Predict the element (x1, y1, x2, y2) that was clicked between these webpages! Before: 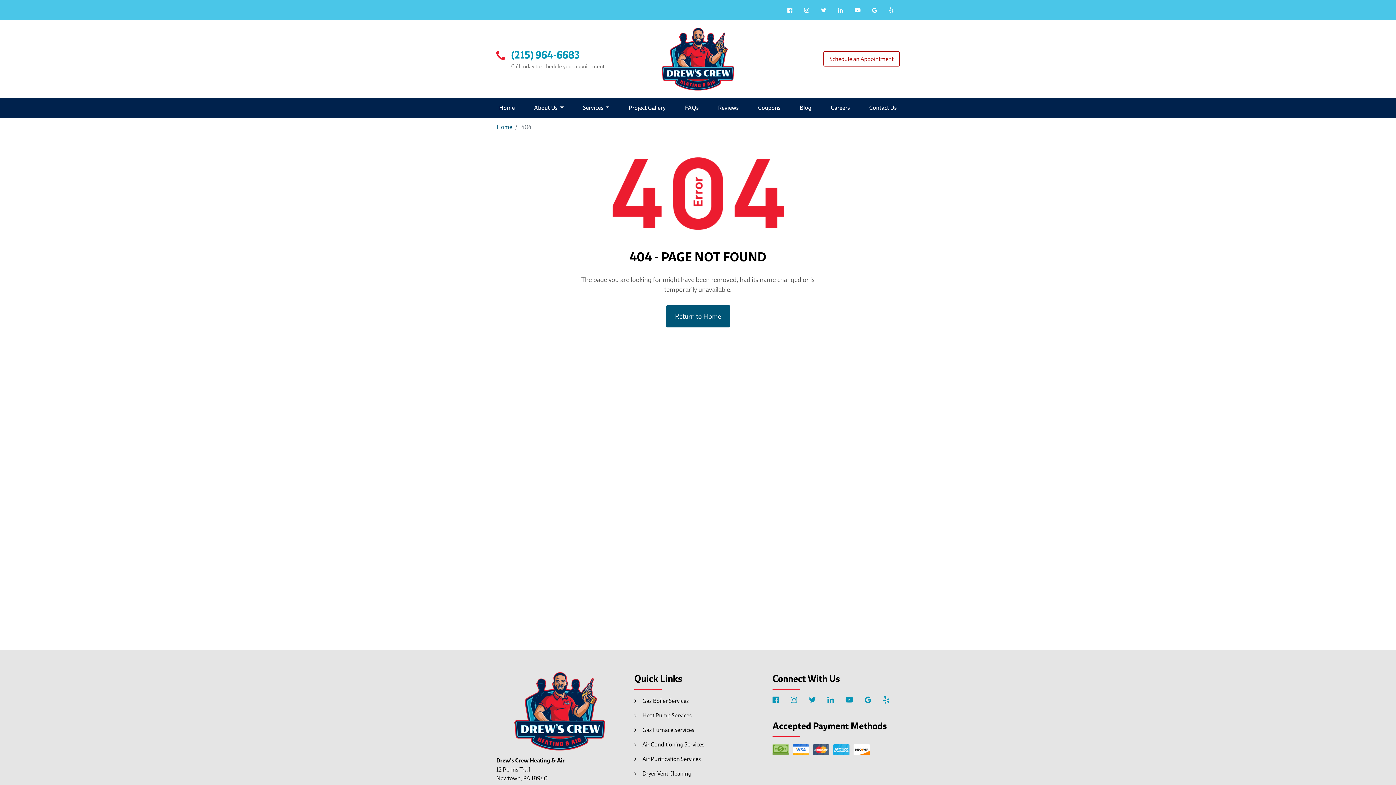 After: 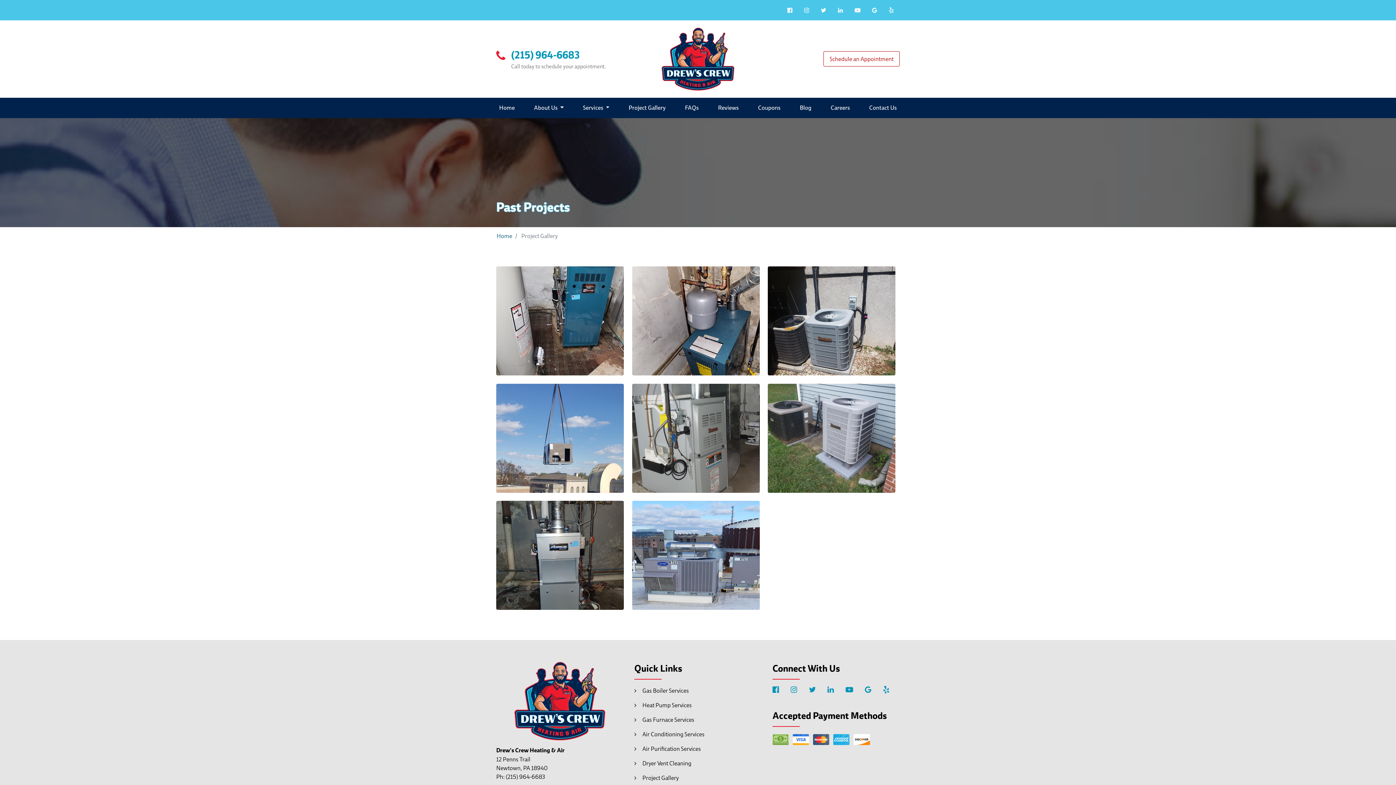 Action: label: Project Gallery bbox: (625, 100, 668, 115)